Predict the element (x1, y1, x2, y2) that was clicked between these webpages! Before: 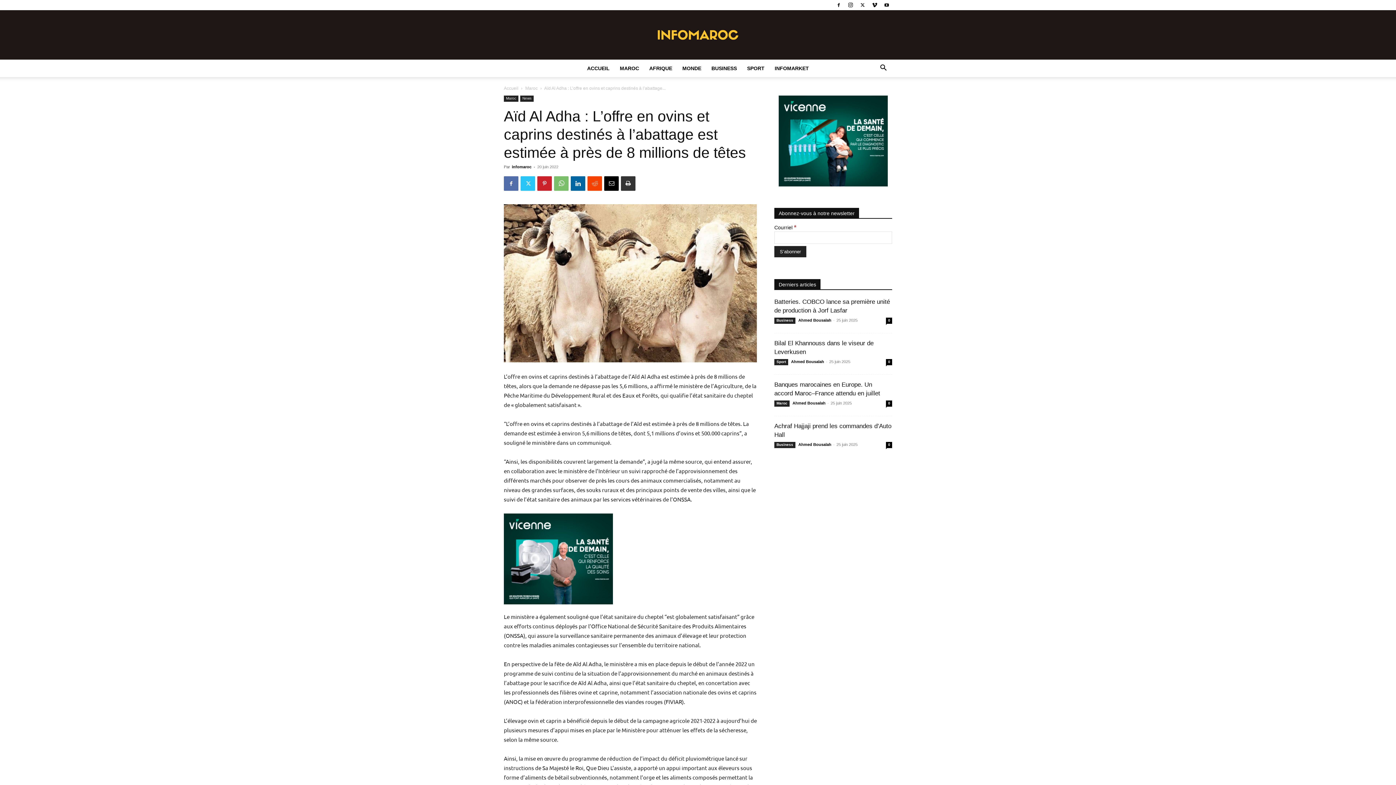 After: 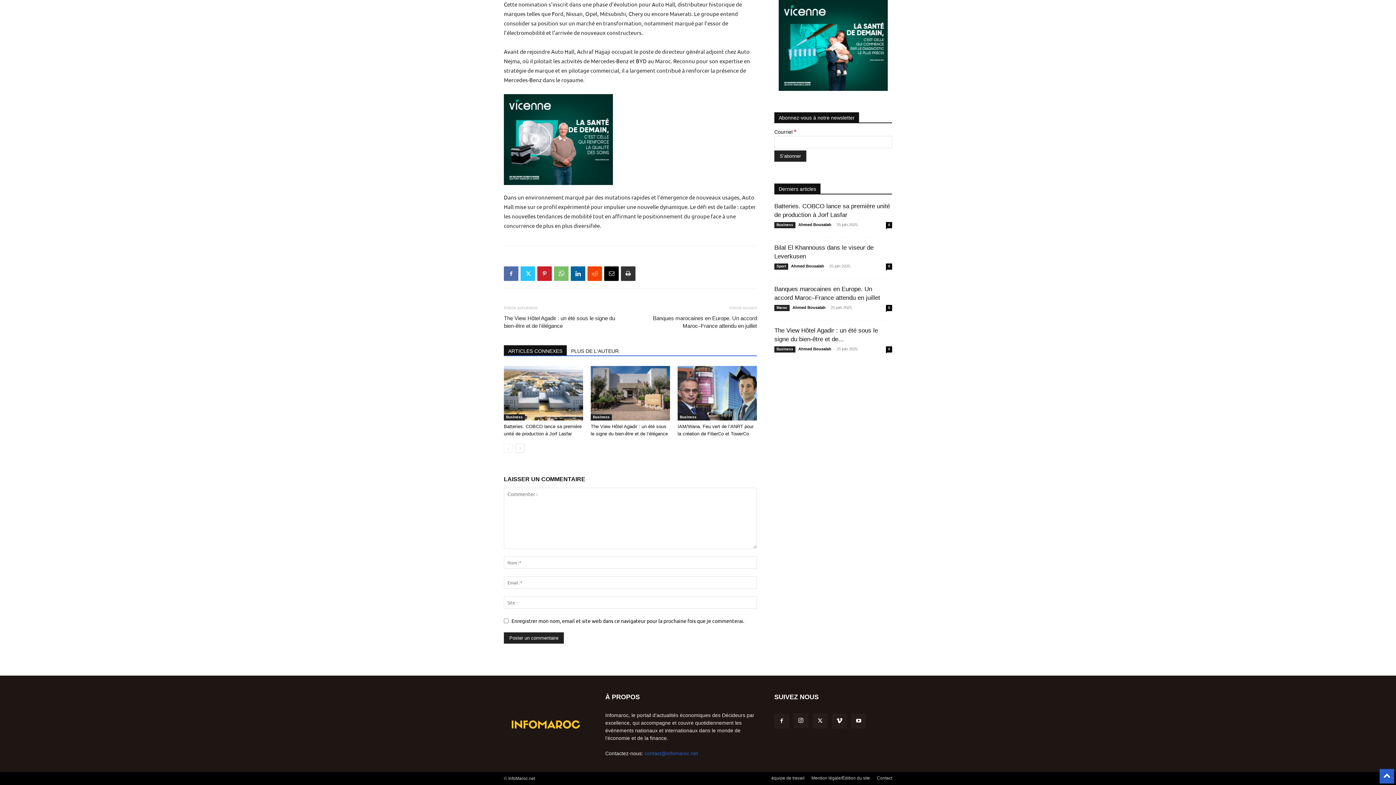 Action: label: 0 bbox: (886, 442, 892, 448)